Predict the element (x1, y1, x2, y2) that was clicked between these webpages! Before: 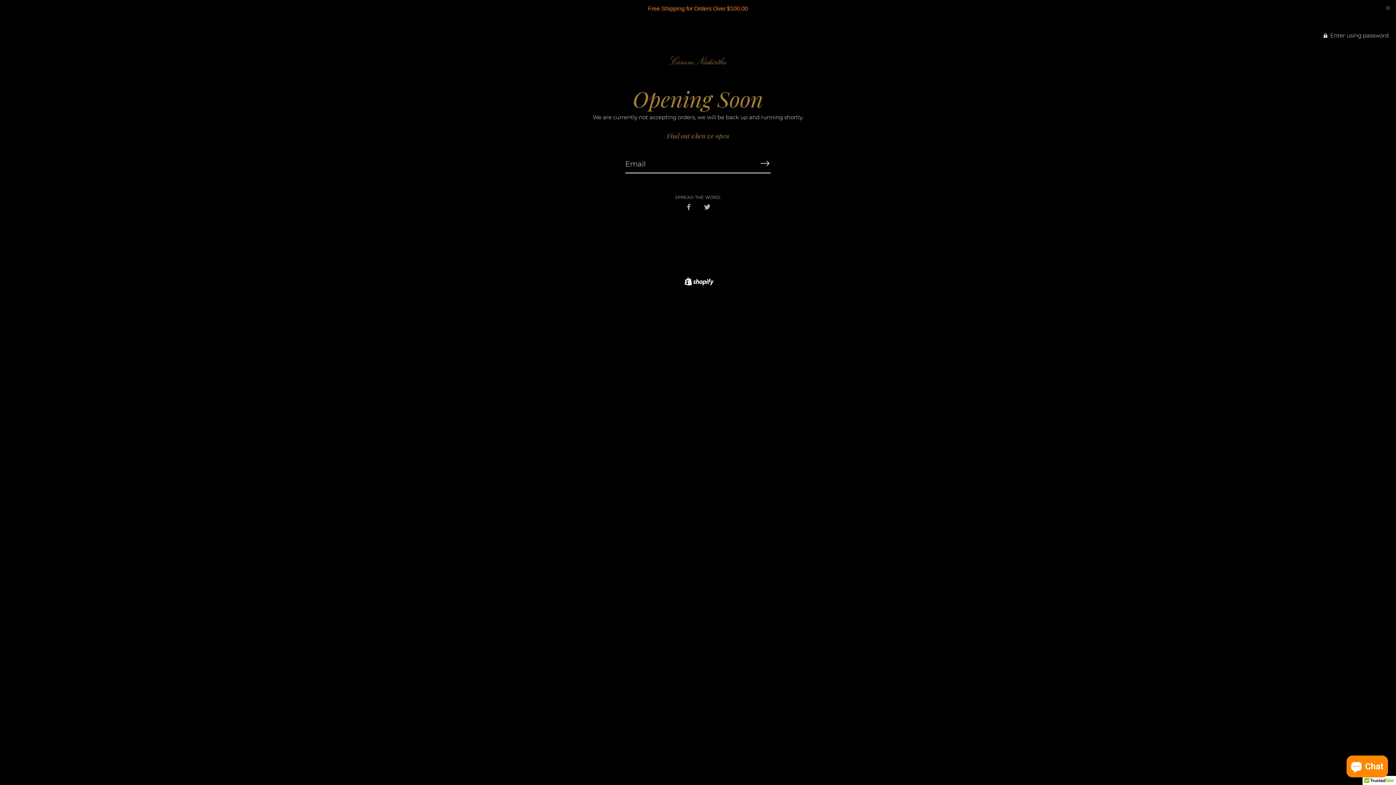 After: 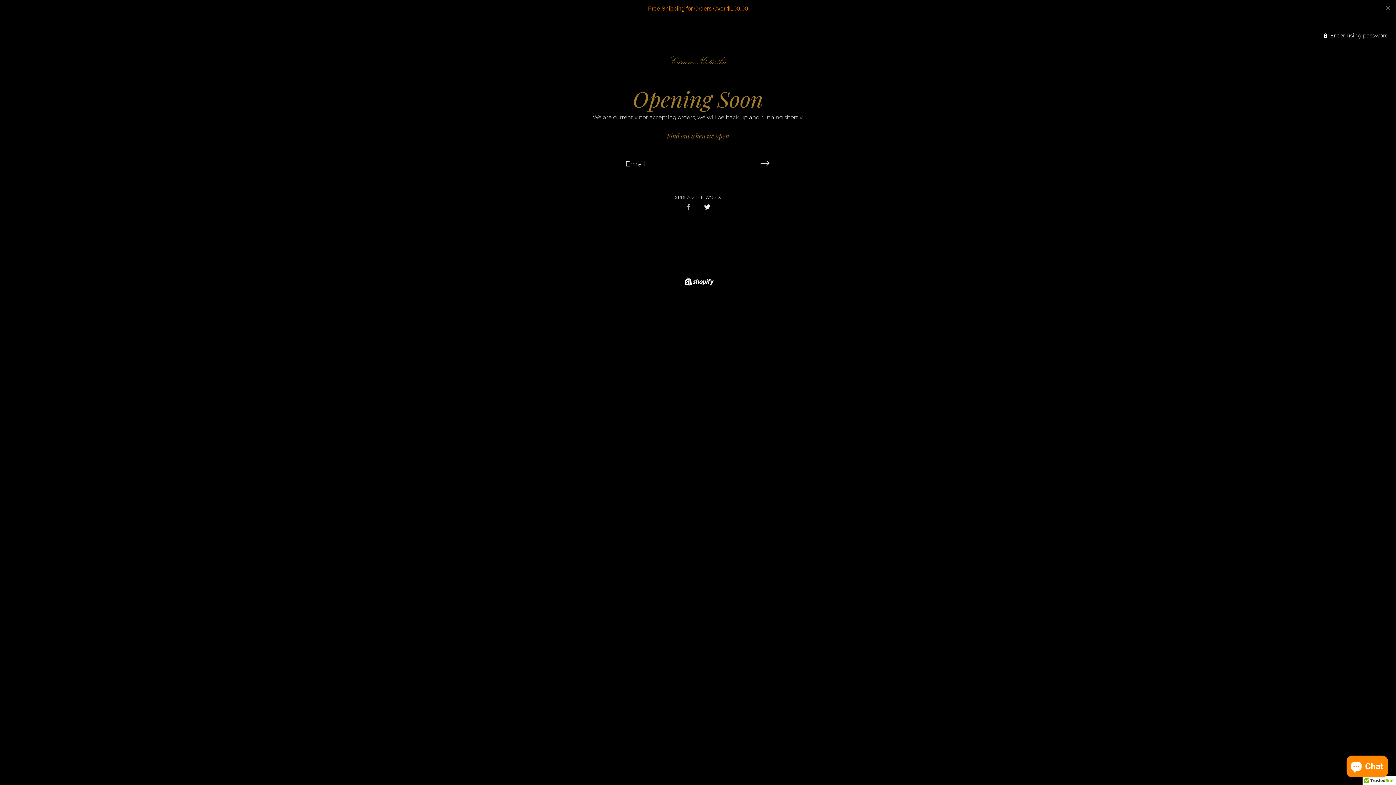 Action: bbox: (704, 185, 710, 192) label: Share on Twitter